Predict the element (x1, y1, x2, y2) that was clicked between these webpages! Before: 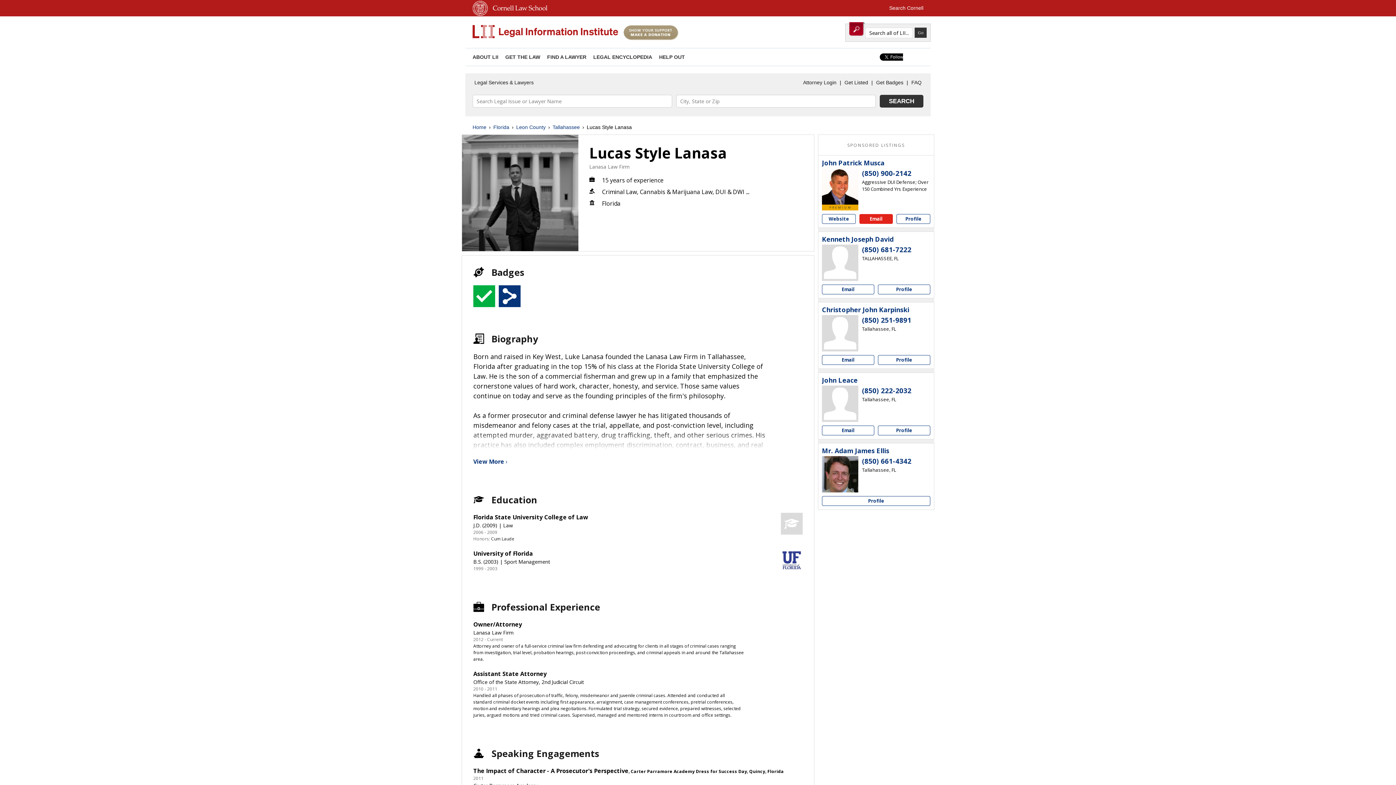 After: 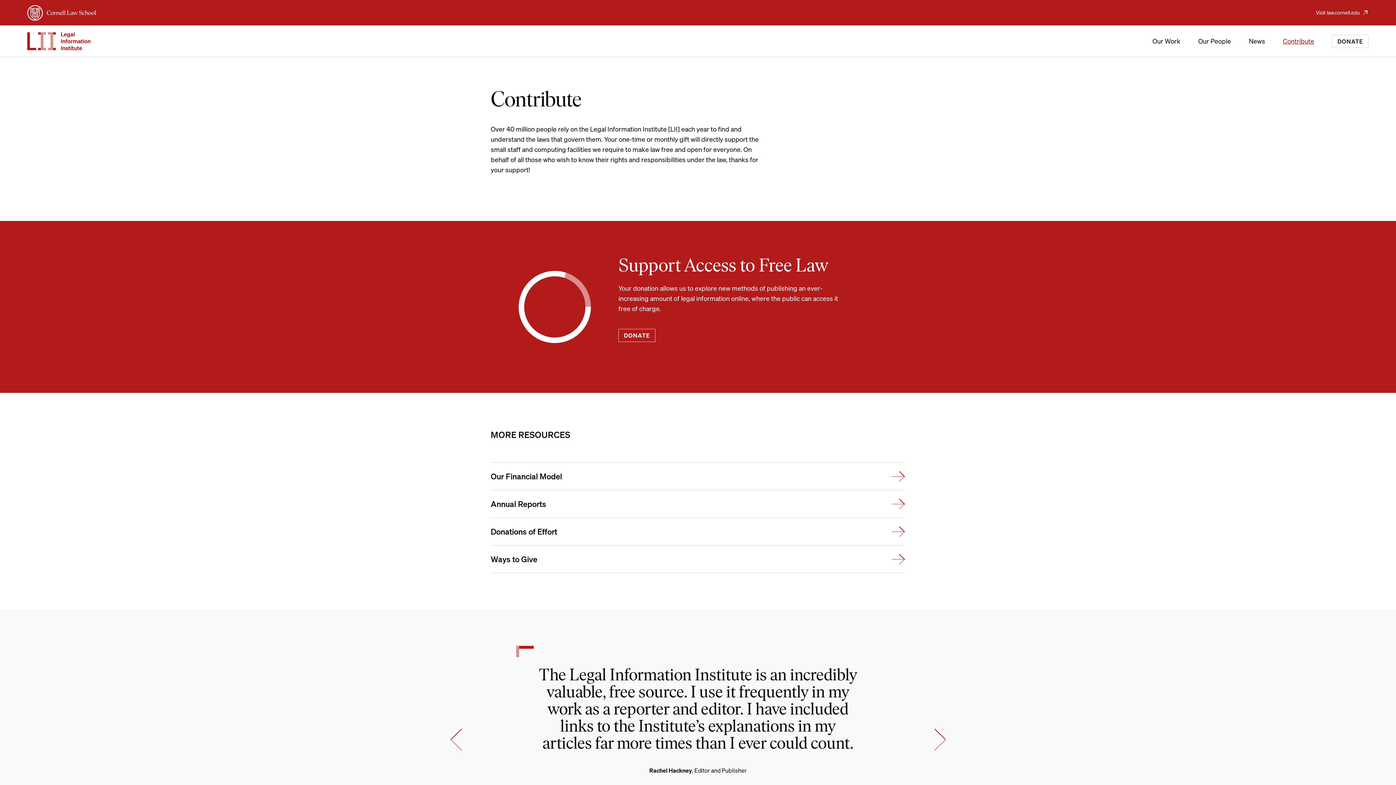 Action: label: HELP OUT bbox: (659, 54, 685, 60)